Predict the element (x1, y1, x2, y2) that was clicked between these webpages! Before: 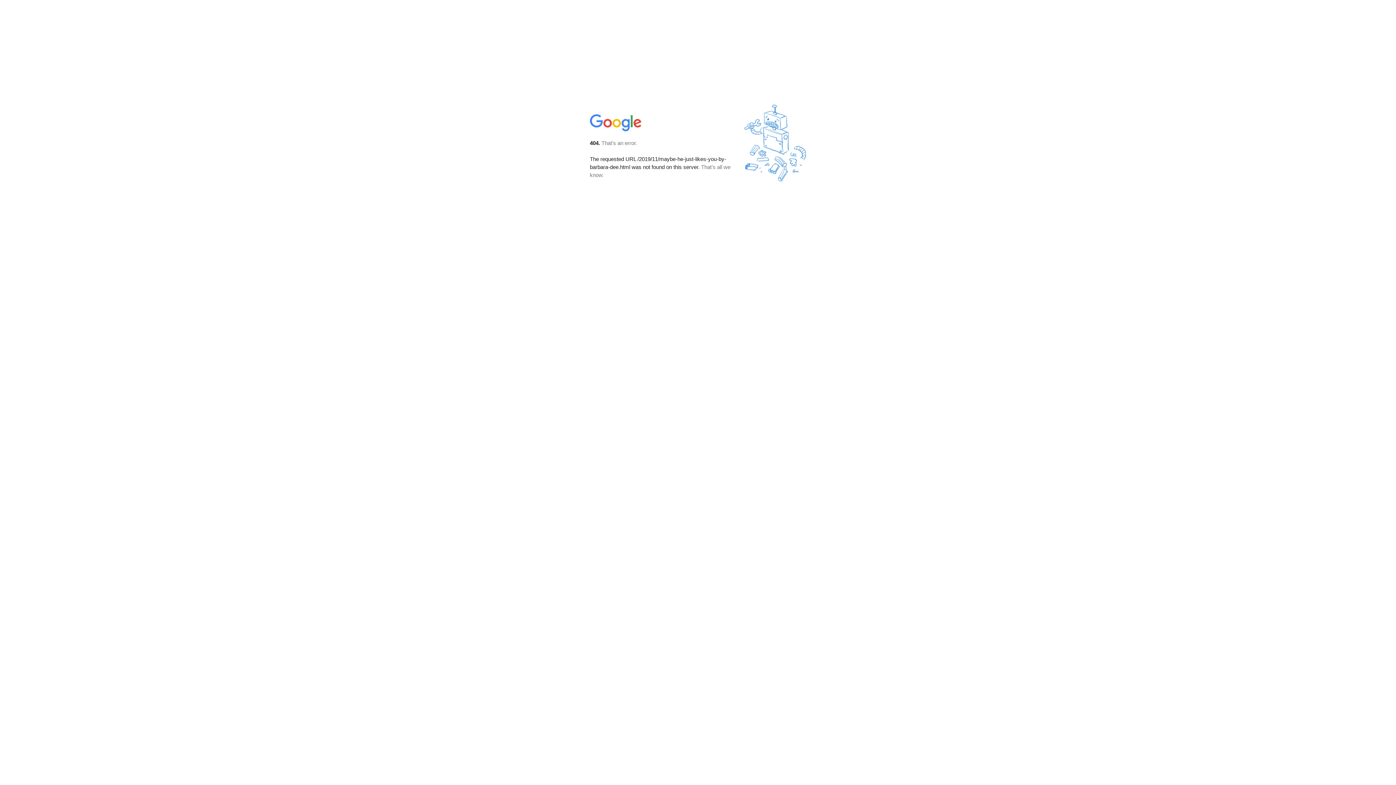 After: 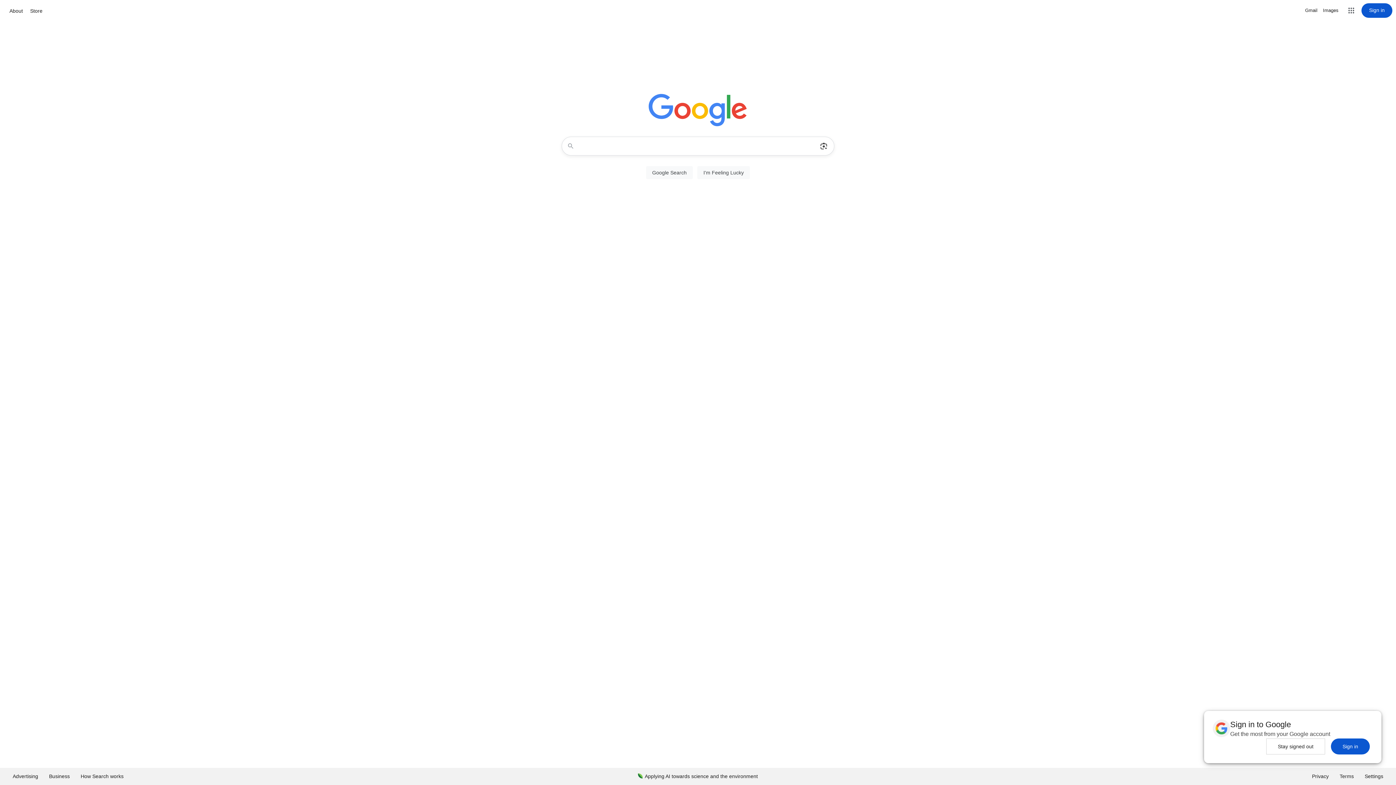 Action: bbox: (590, 127, 642, 134)